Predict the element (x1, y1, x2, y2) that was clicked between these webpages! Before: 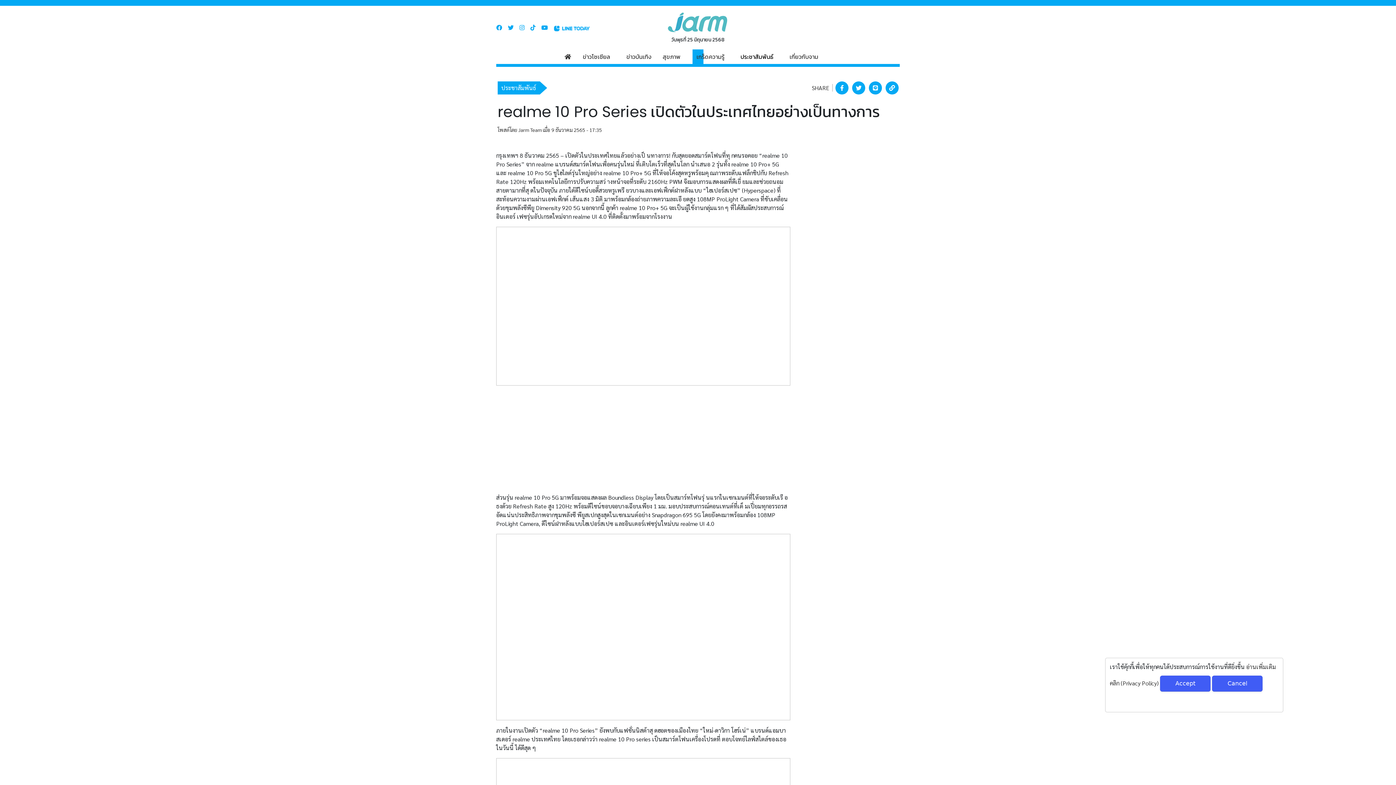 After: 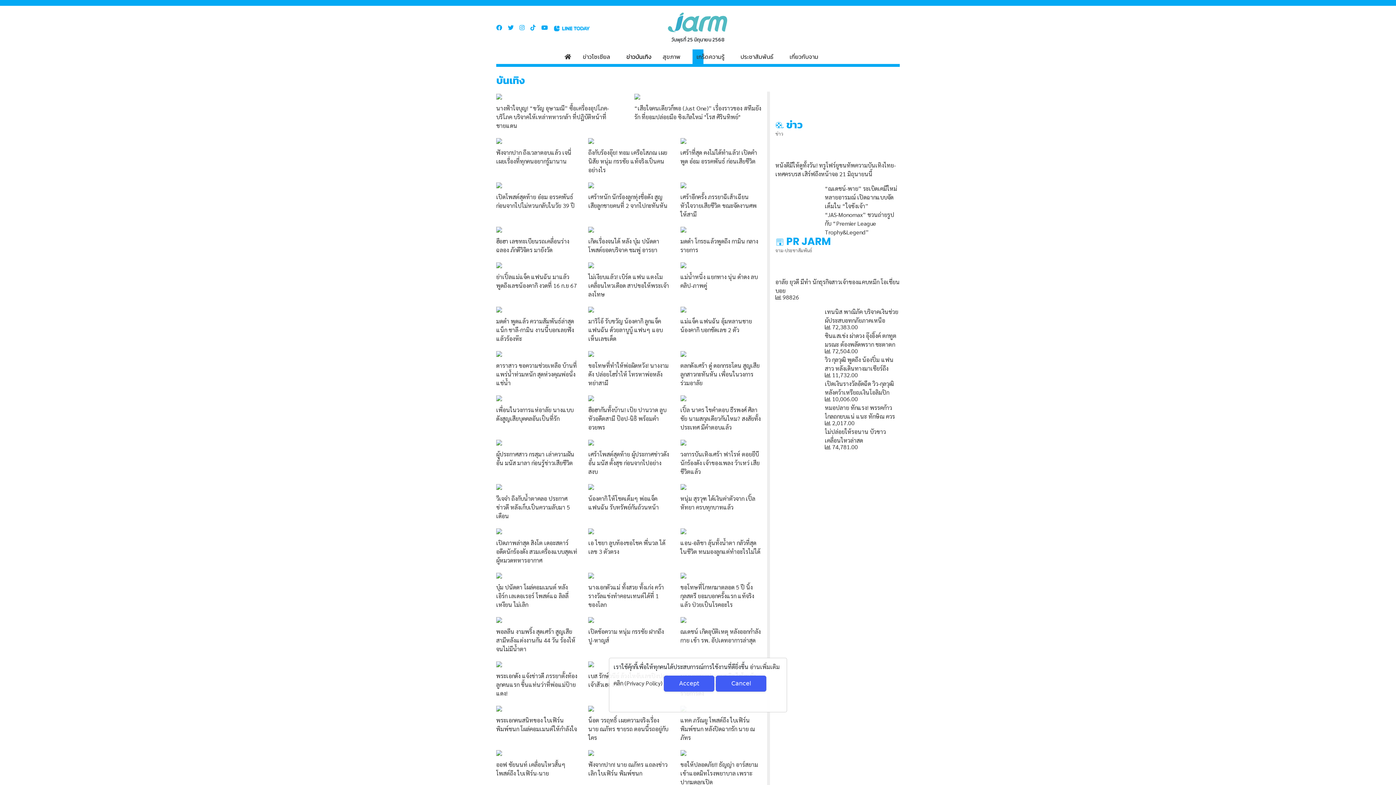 Action: bbox: (620, 49, 657, 64) label: ข่าวบันเทิง